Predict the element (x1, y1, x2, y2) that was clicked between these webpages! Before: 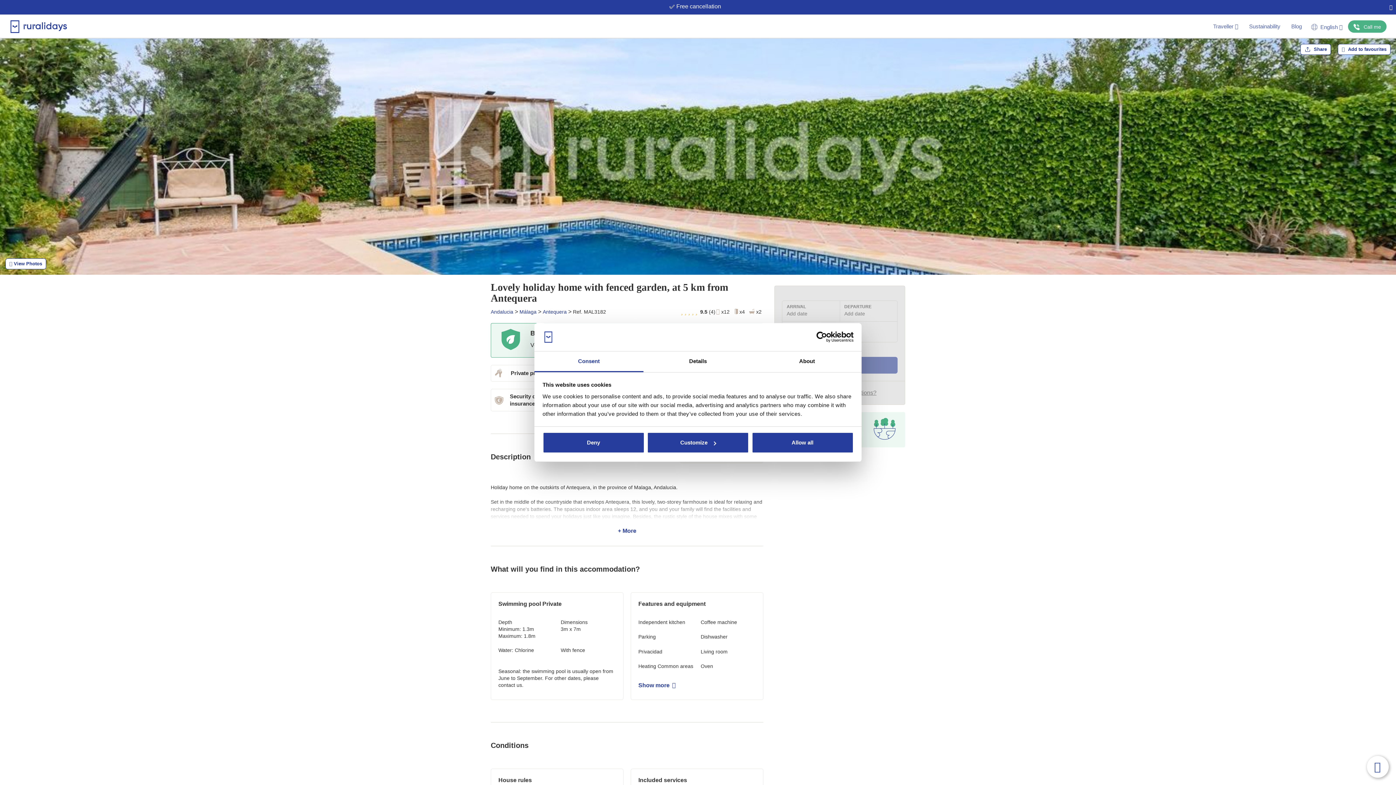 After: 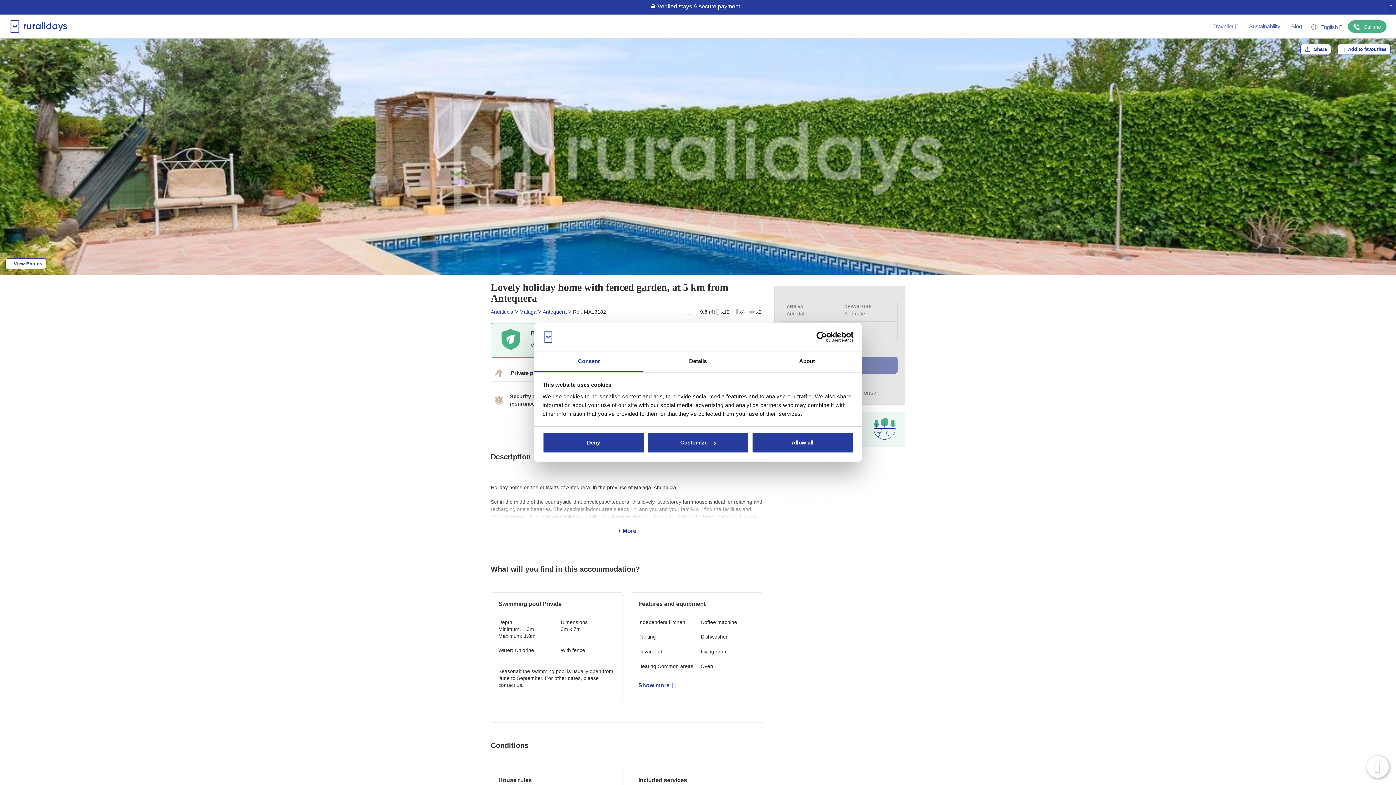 Action: label:  Add to favourites bbox: (1338, 44, 1390, 54)